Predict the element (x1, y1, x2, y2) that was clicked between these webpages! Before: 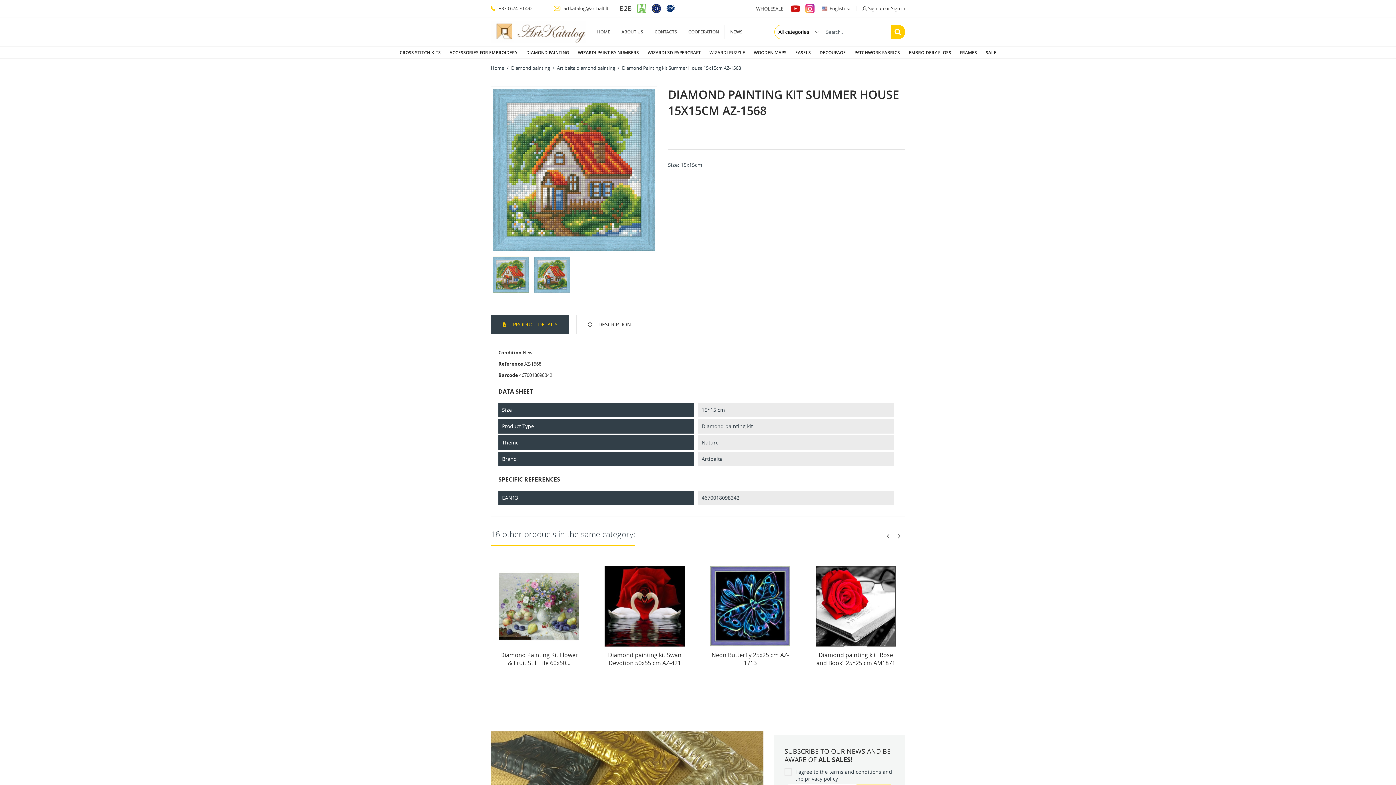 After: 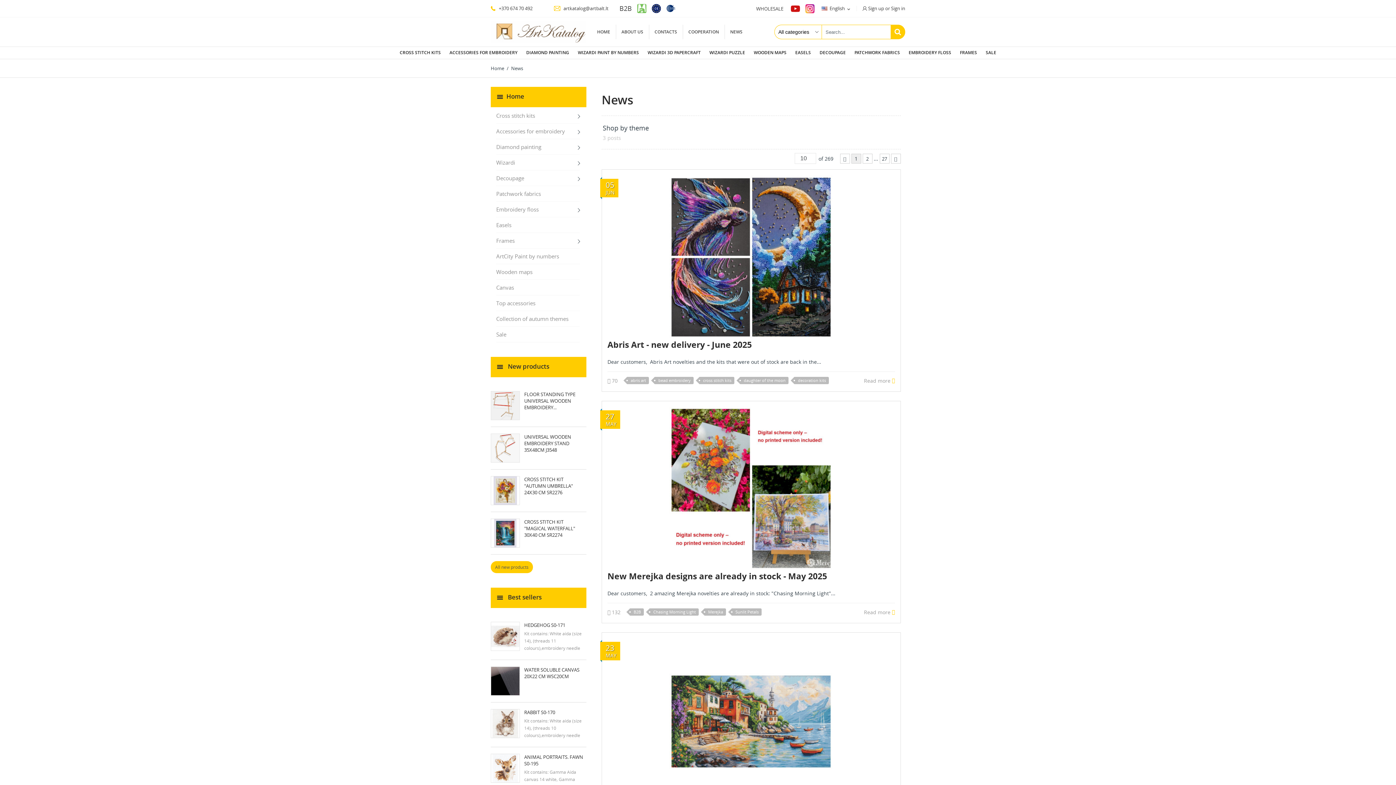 Action: bbox: (724, 24, 748, 39) label: NEWS